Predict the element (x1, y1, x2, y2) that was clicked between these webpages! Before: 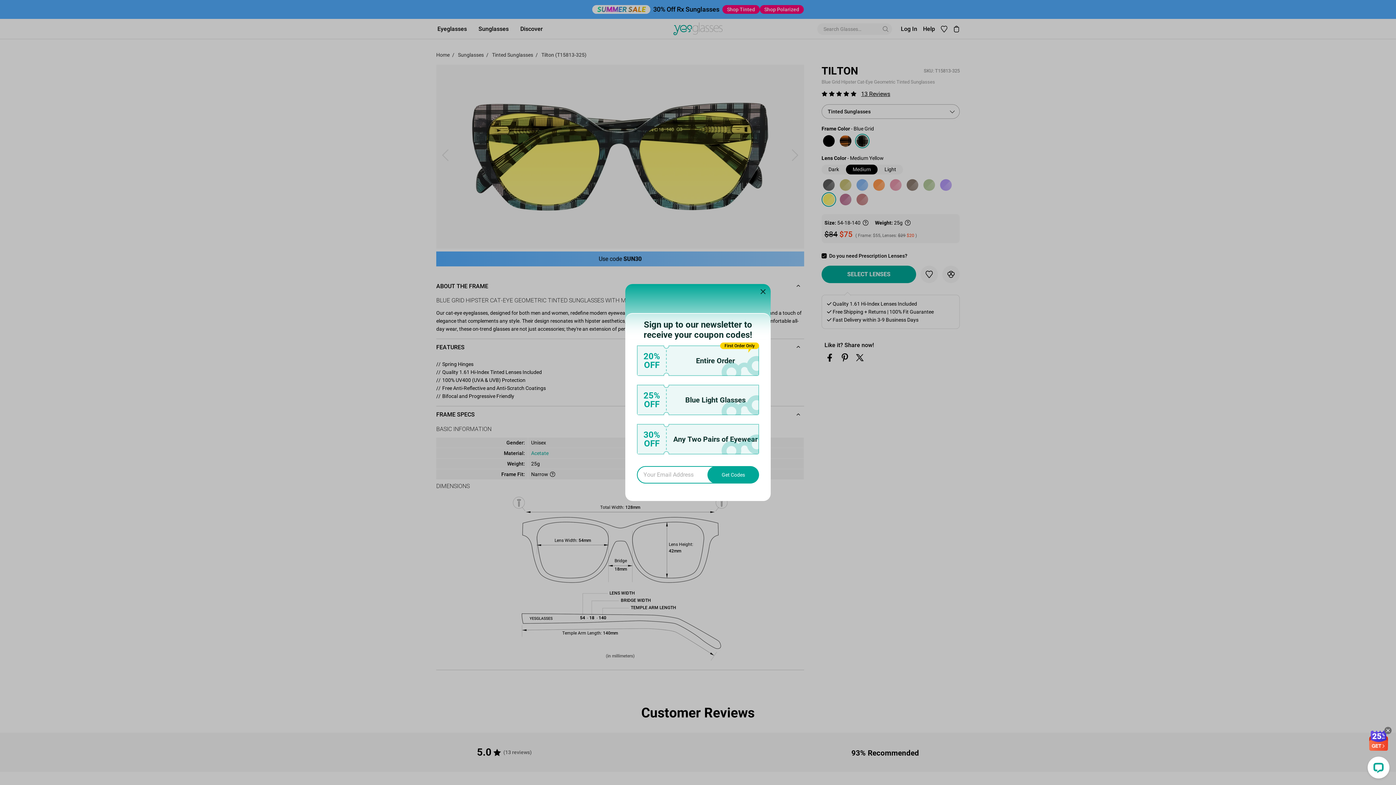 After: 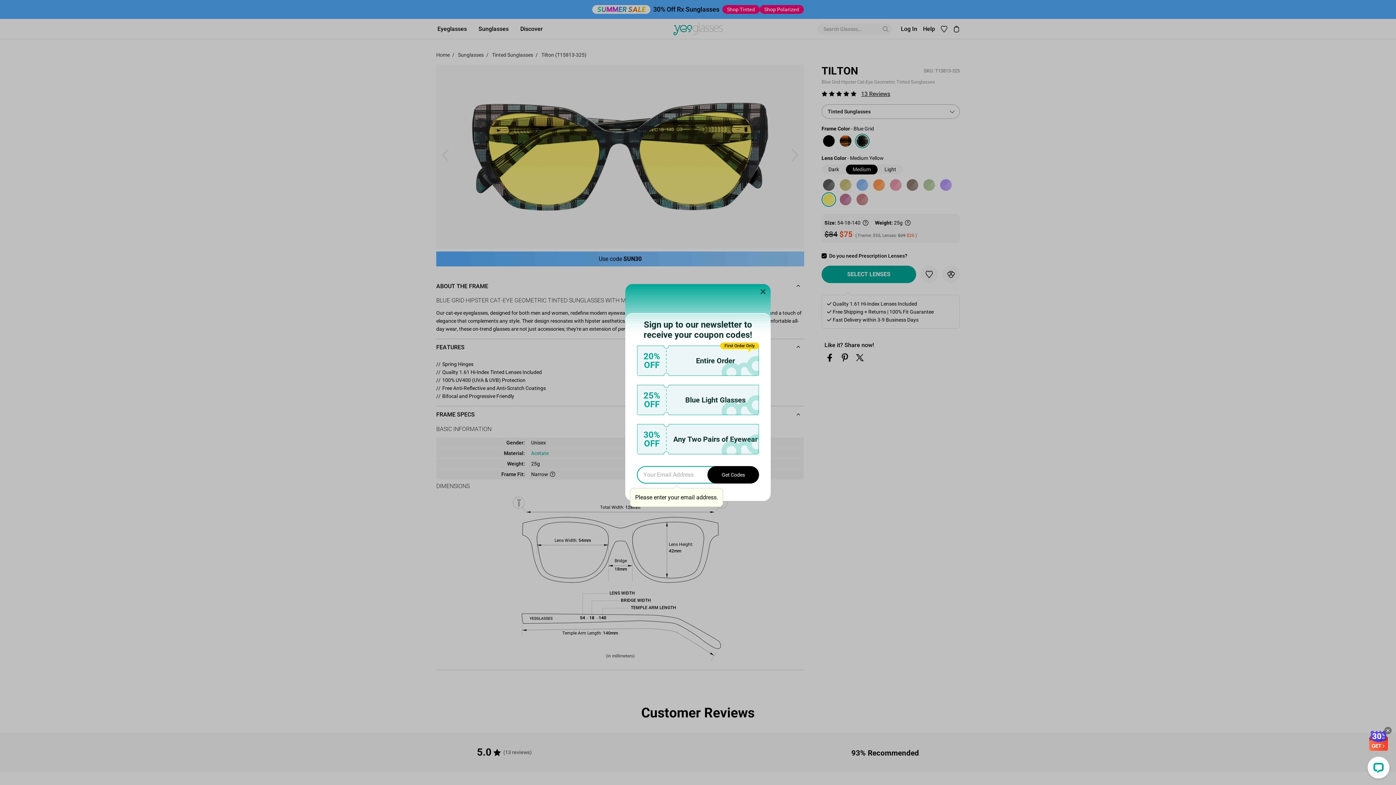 Action: label: Get Codes bbox: (707, 466, 759, 483)